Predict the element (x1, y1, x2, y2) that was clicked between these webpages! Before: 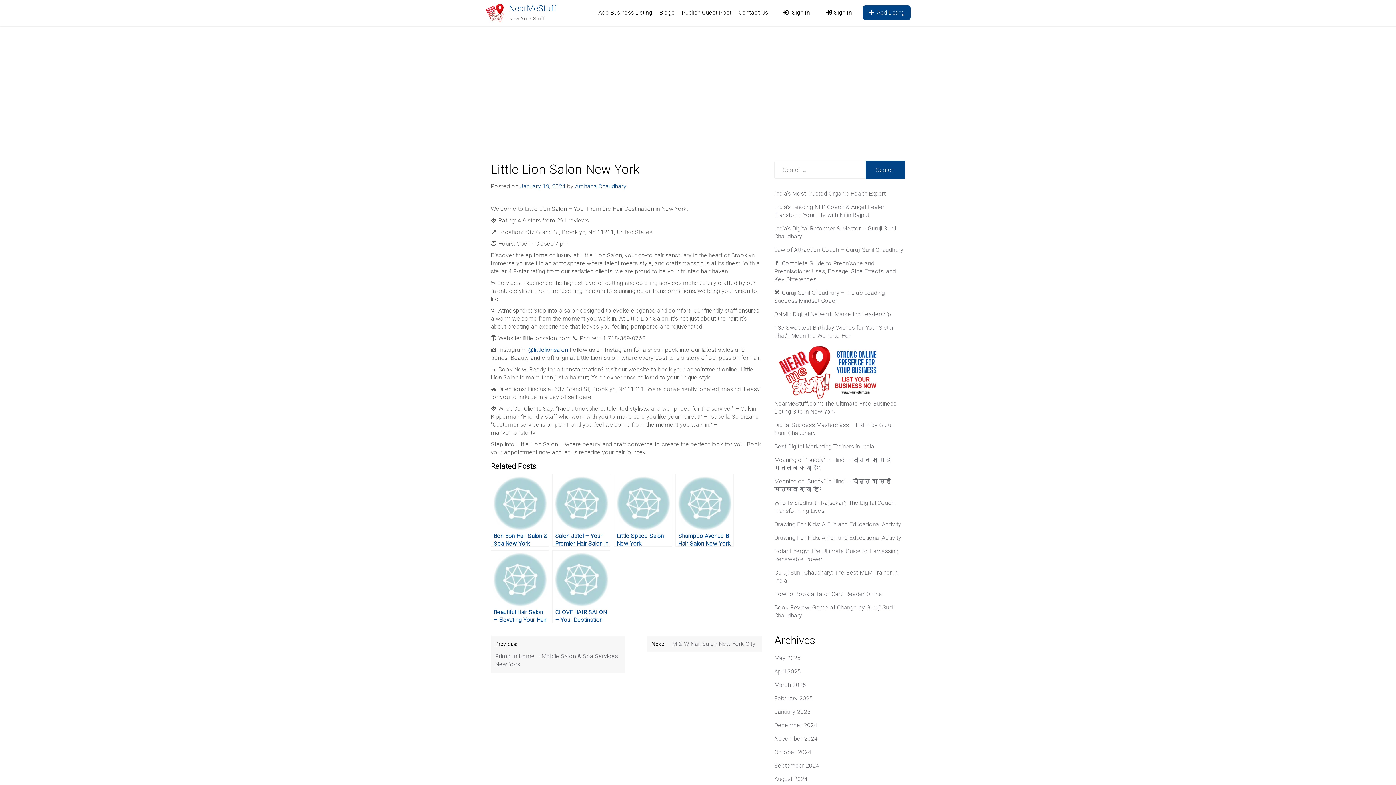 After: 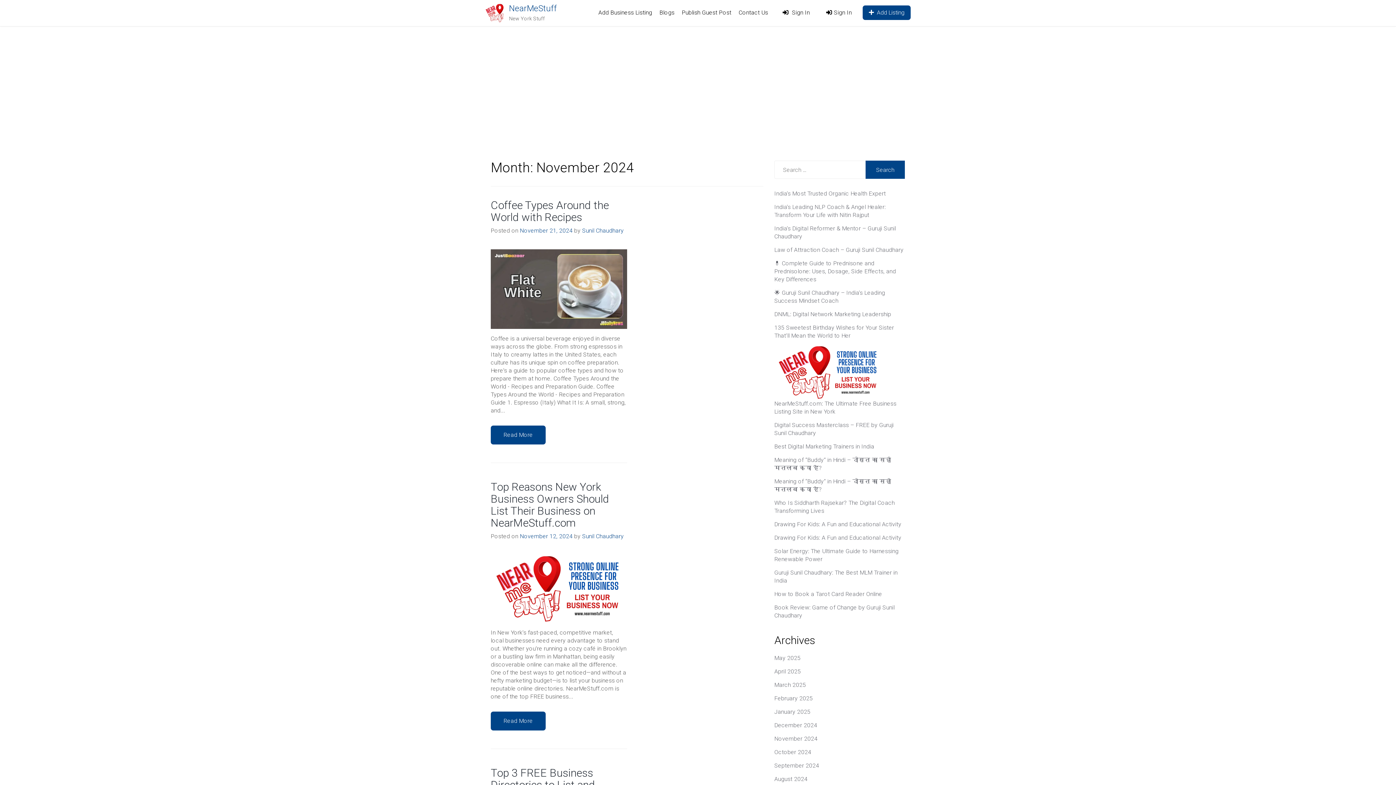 Action: bbox: (774, 735, 817, 742) label: November 2024